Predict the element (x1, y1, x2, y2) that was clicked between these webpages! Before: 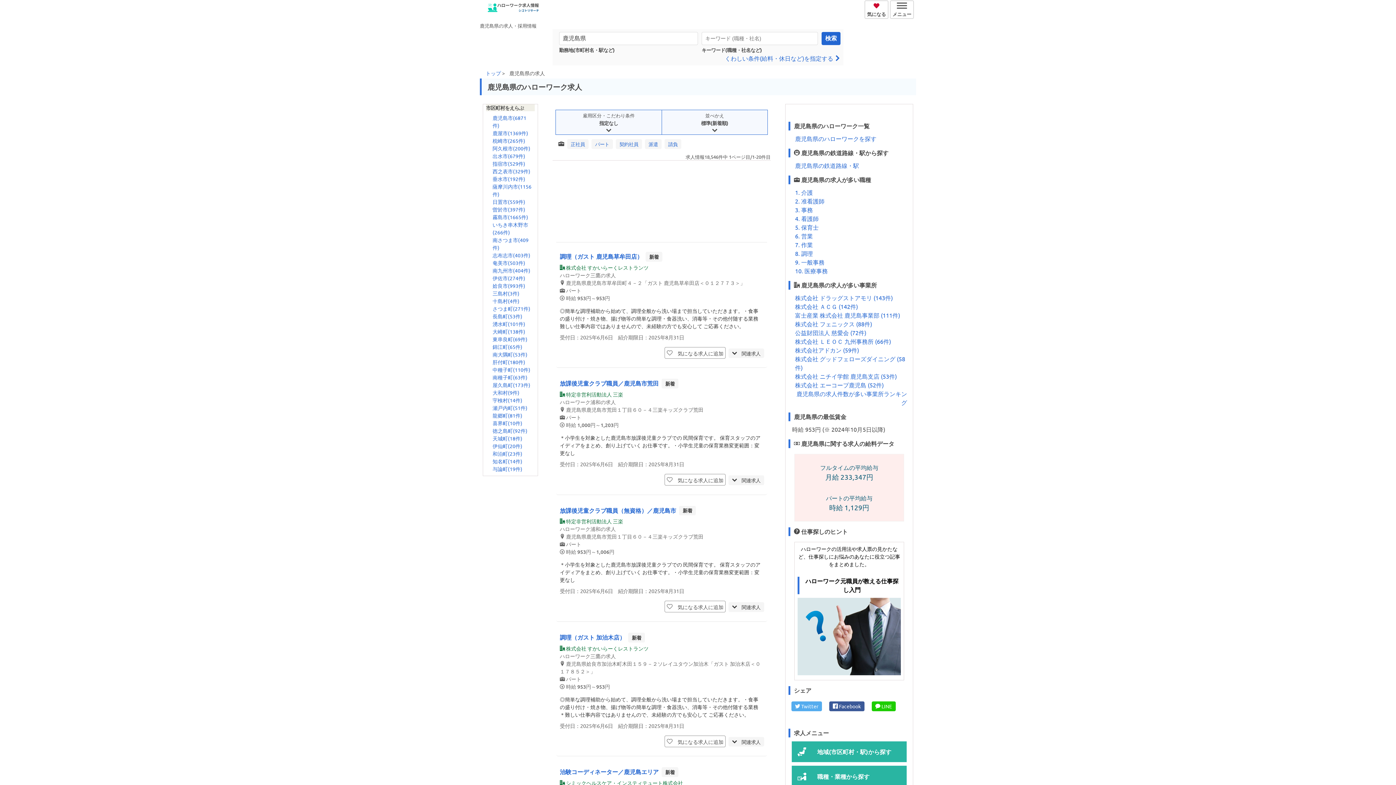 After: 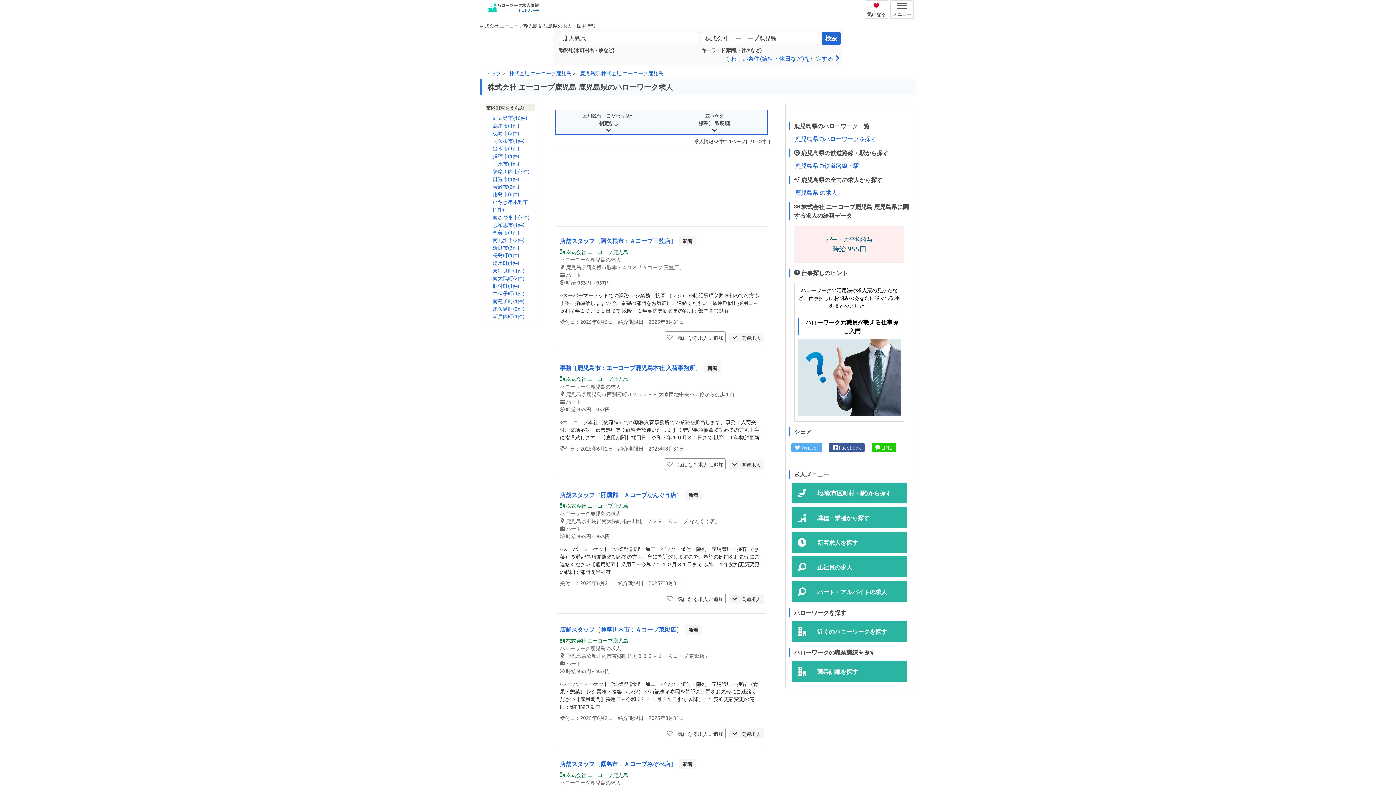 Action: label: 株式会社 エーコープ鹿児島 (52件) bbox: (795, 381, 884, 388)